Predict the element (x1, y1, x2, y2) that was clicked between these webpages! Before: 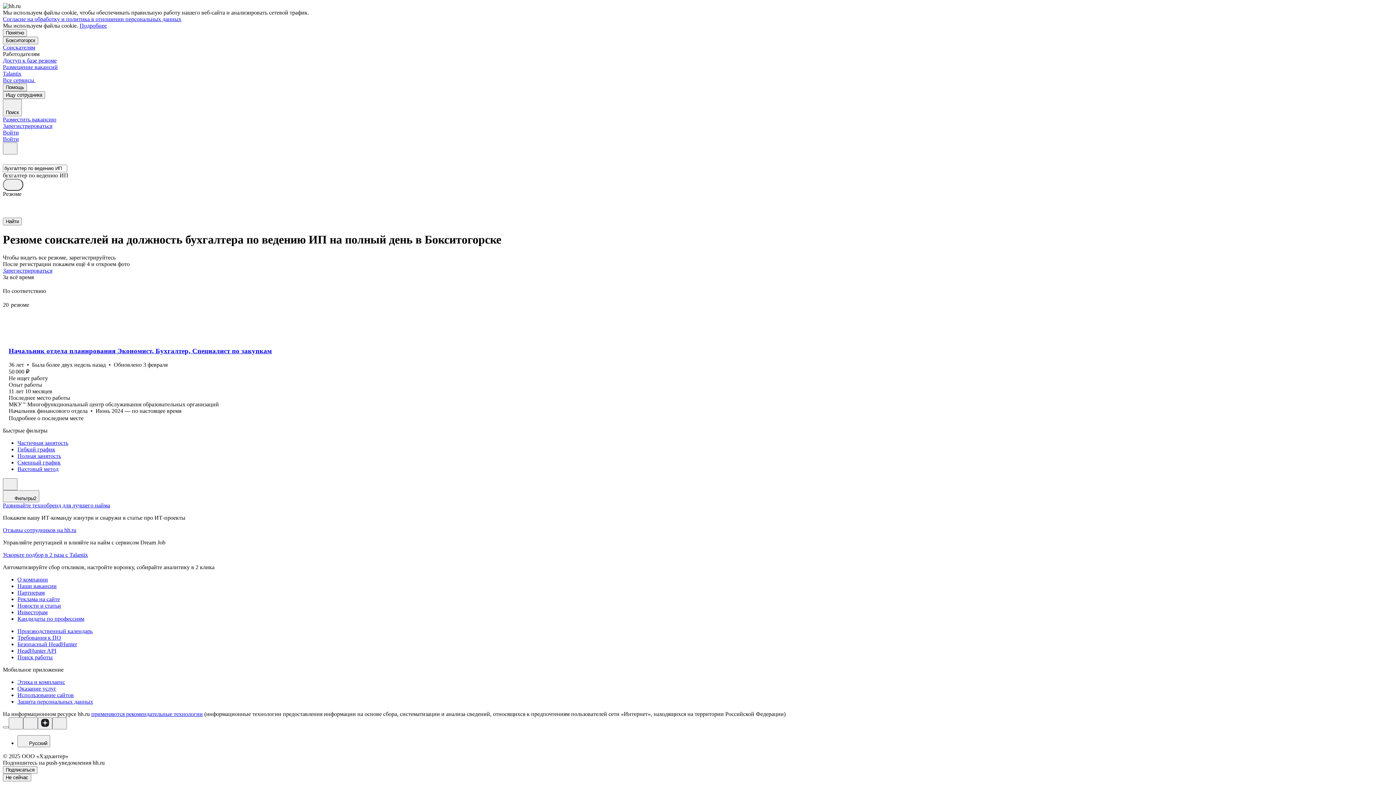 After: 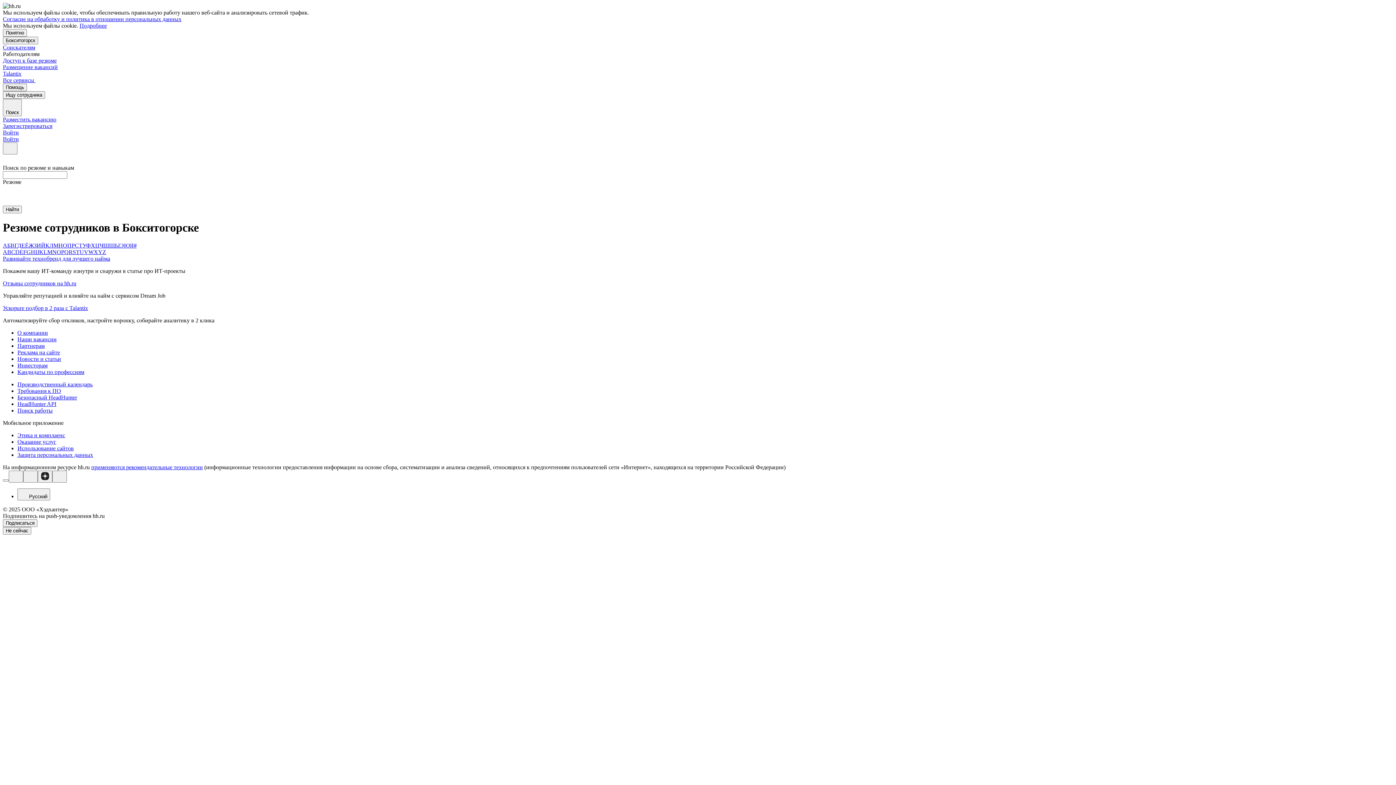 Action: bbox: (17, 616, 1393, 622) label: Кандидаты по профессиям